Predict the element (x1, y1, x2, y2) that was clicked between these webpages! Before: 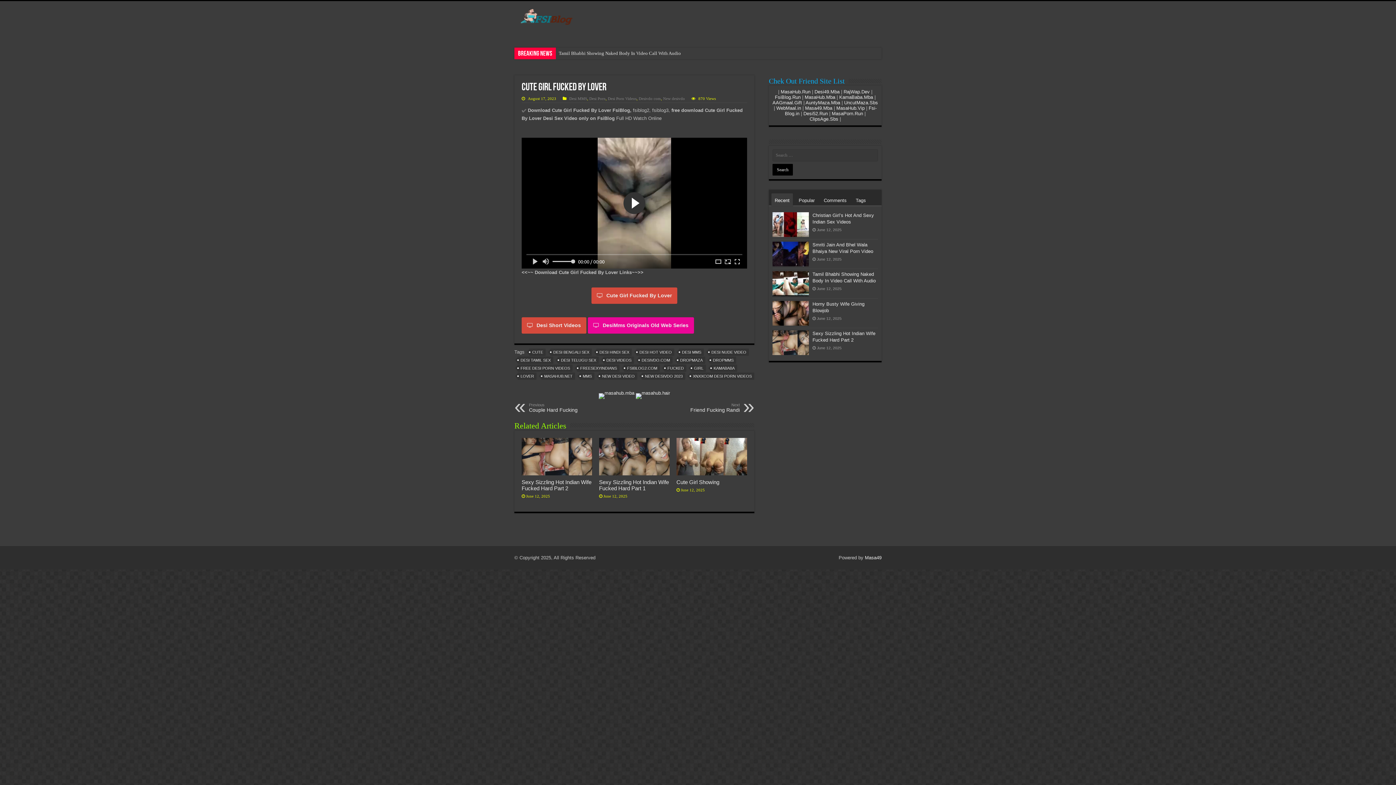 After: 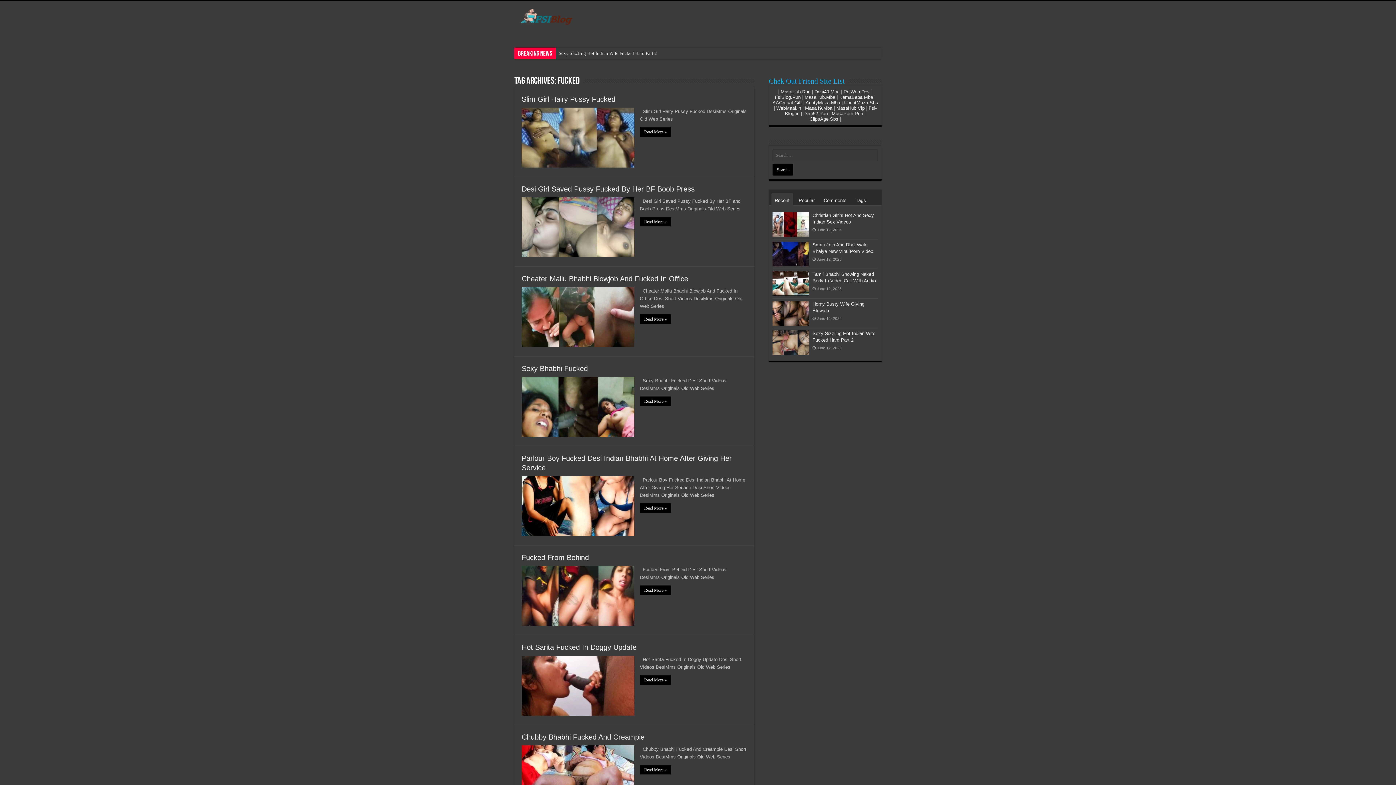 Action: bbox: (665, 364, 686, 372) label: FUCKED